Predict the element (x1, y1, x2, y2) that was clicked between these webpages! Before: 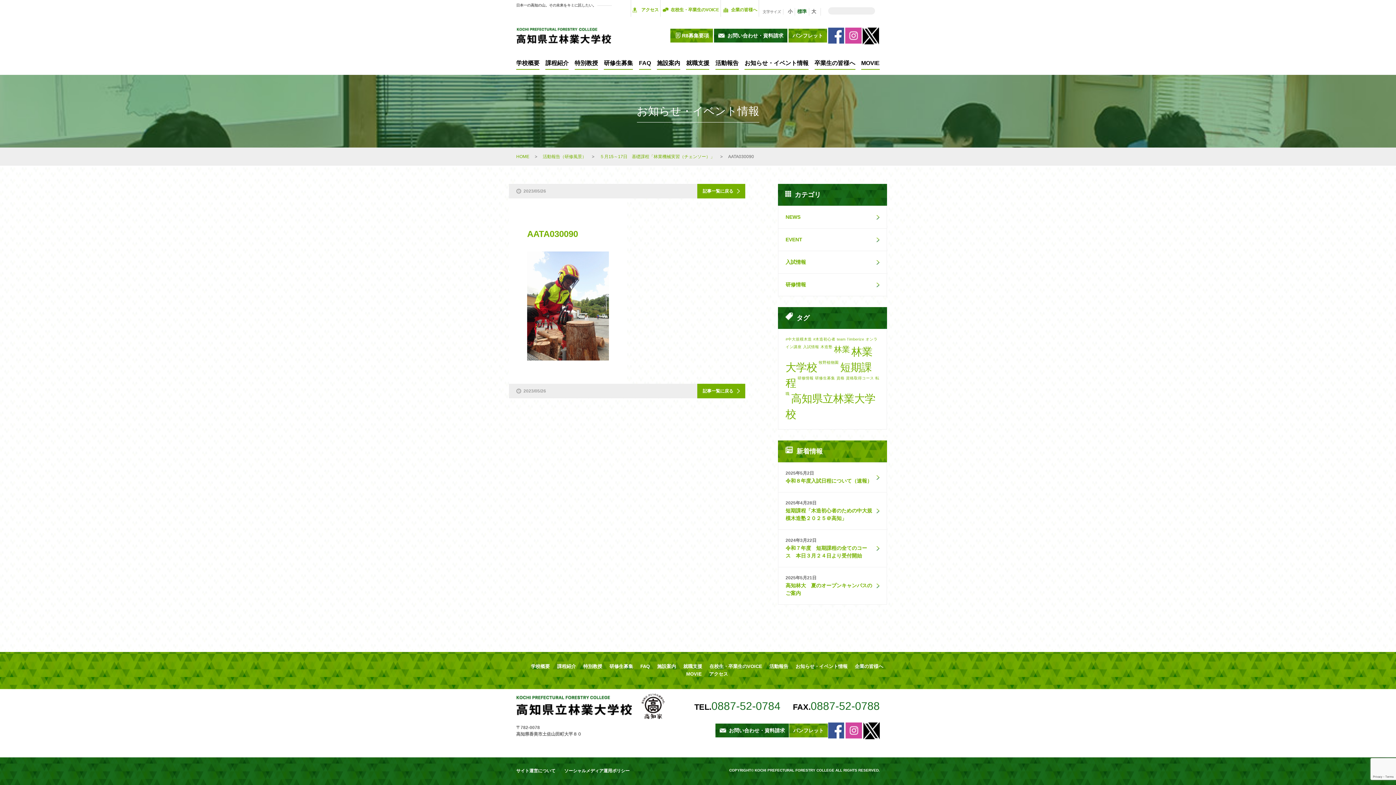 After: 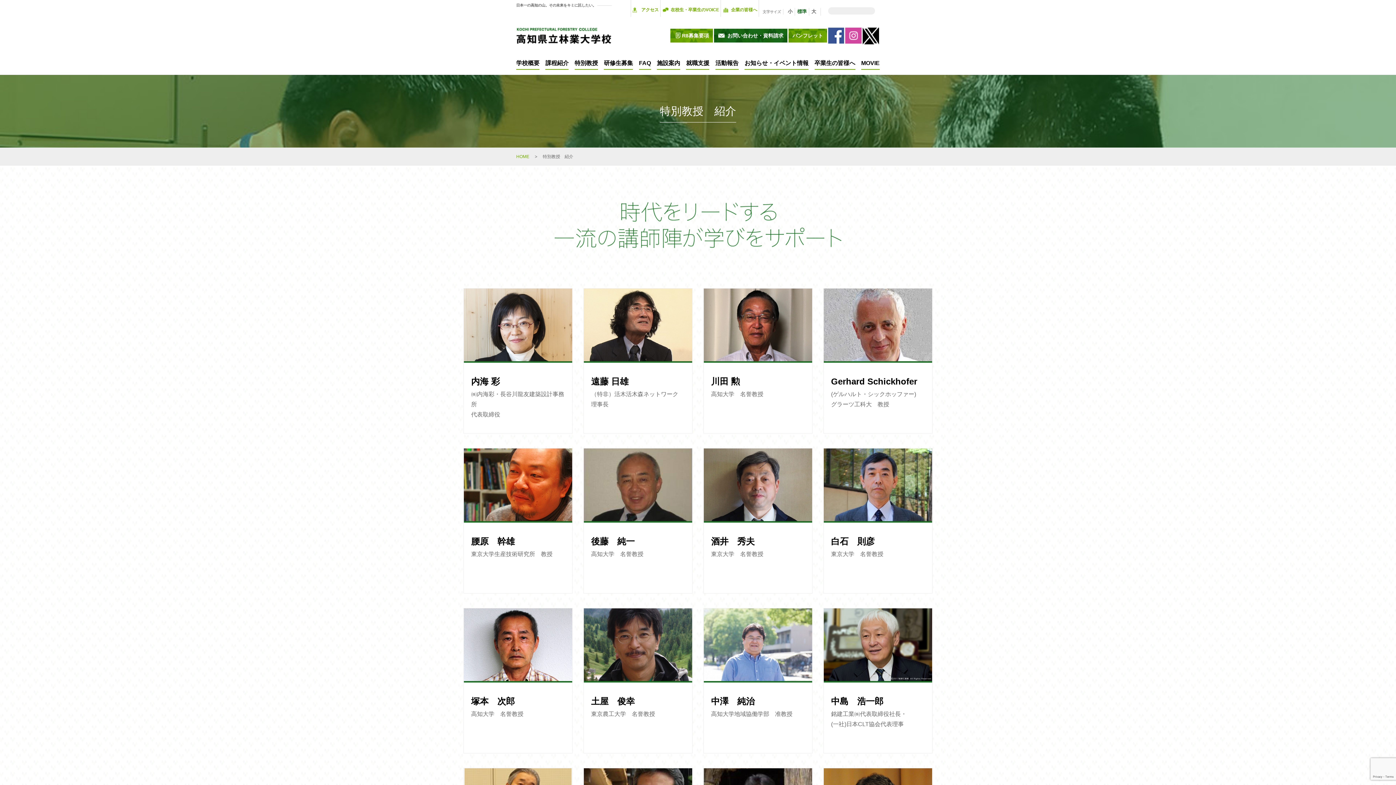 Action: bbox: (574, 60, 598, 69) label: 特別教授